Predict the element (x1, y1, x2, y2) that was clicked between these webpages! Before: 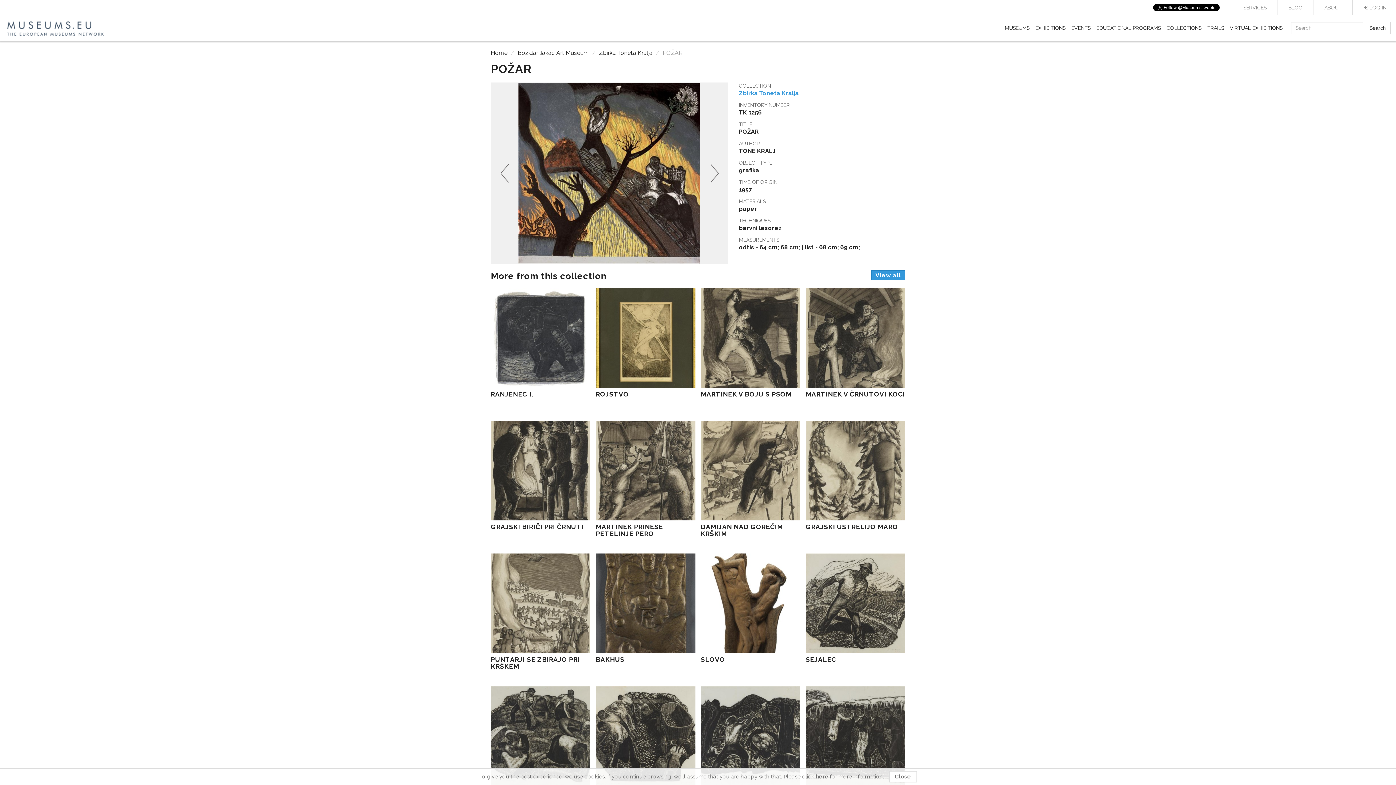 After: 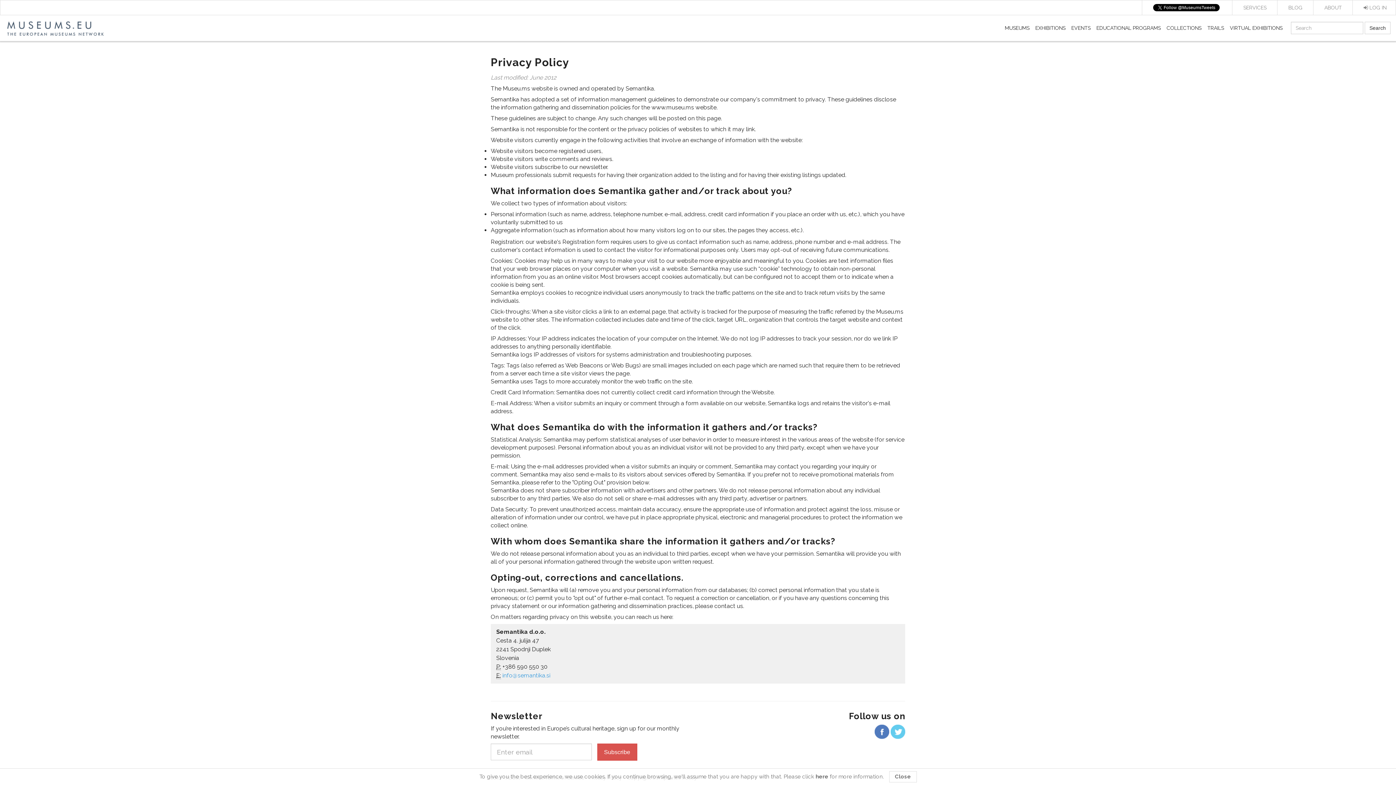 Action: label: here bbox: (815, 773, 828, 780)